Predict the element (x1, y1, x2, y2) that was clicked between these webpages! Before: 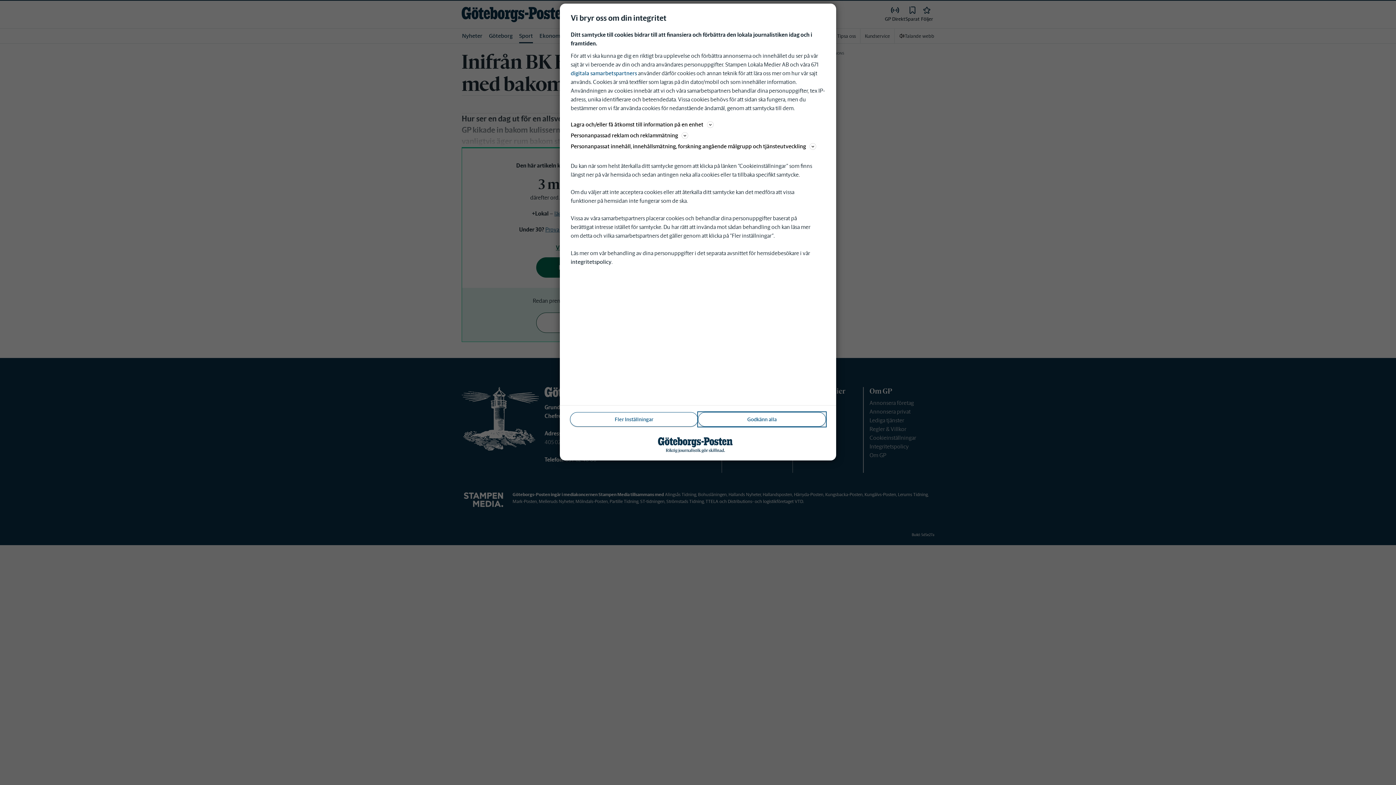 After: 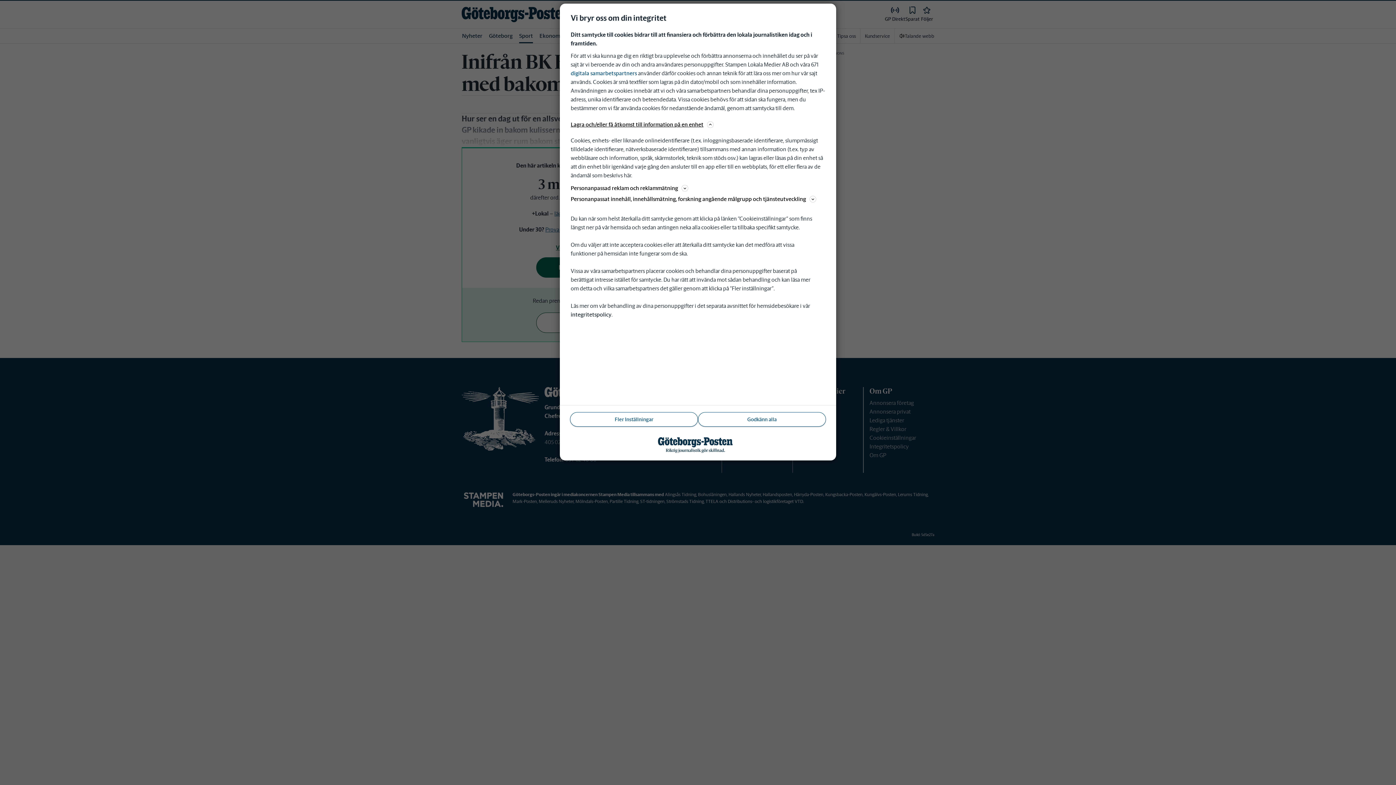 Action: bbox: (570, 120, 825, 129) label: Lagra och/eller få åtkomst till information på en enhet